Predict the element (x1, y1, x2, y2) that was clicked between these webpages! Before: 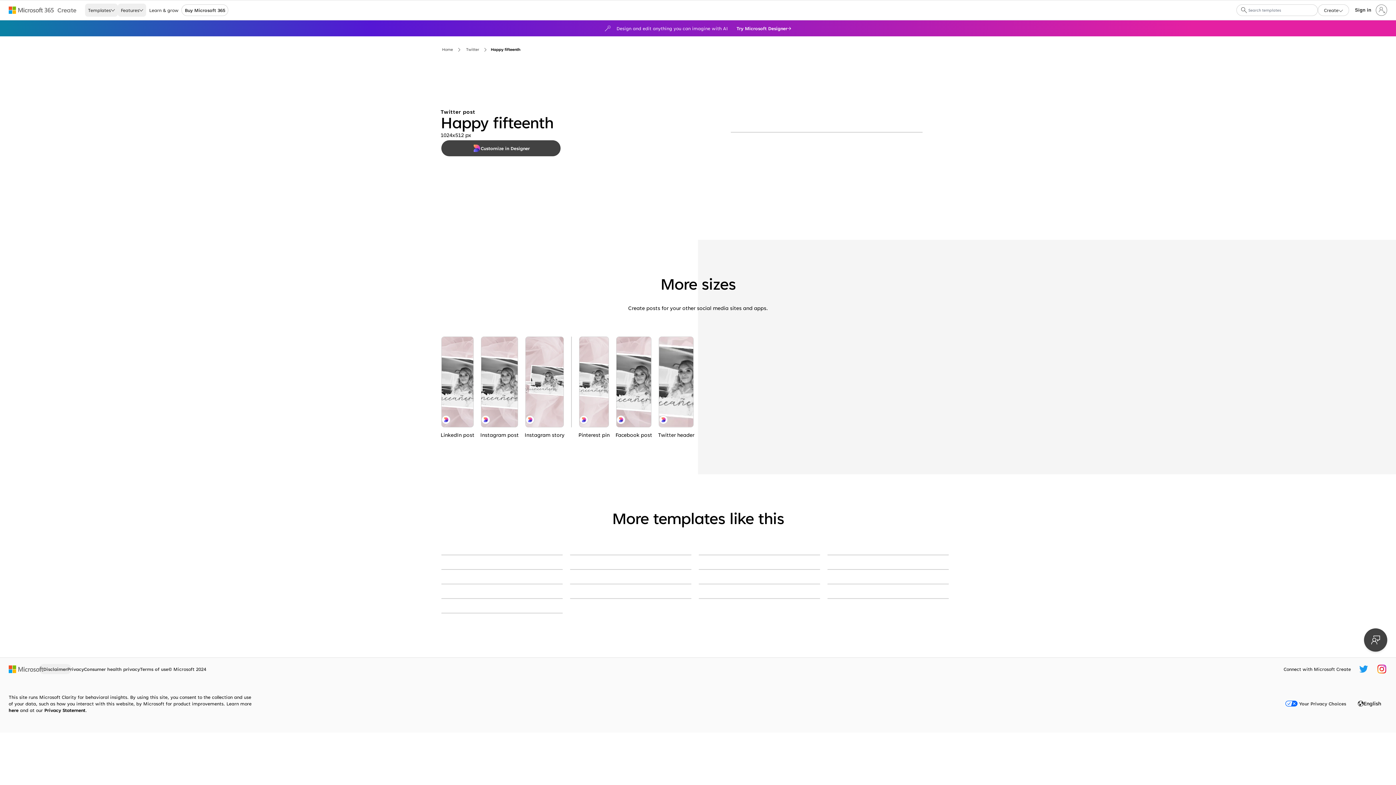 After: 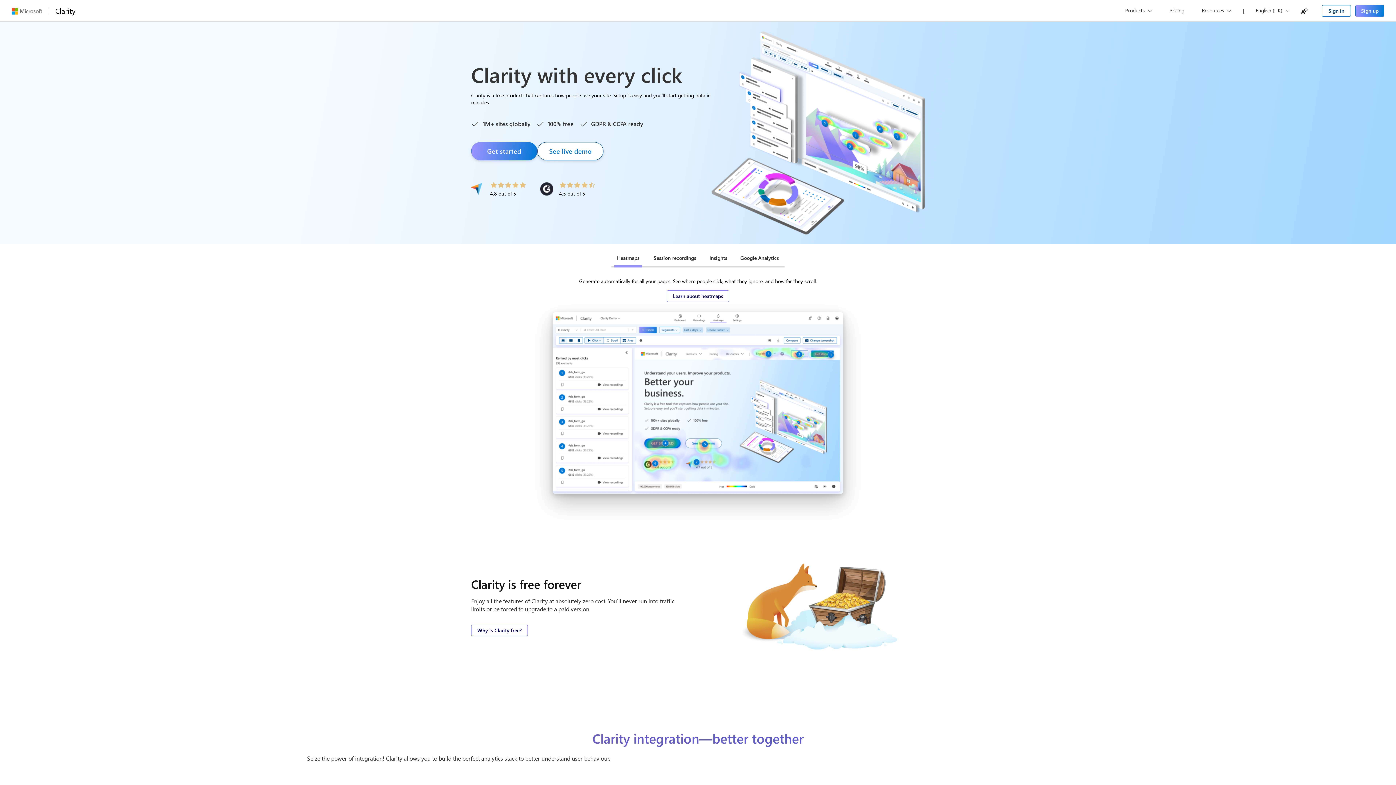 Action: bbox: (8, 706, 18, 715) label: here